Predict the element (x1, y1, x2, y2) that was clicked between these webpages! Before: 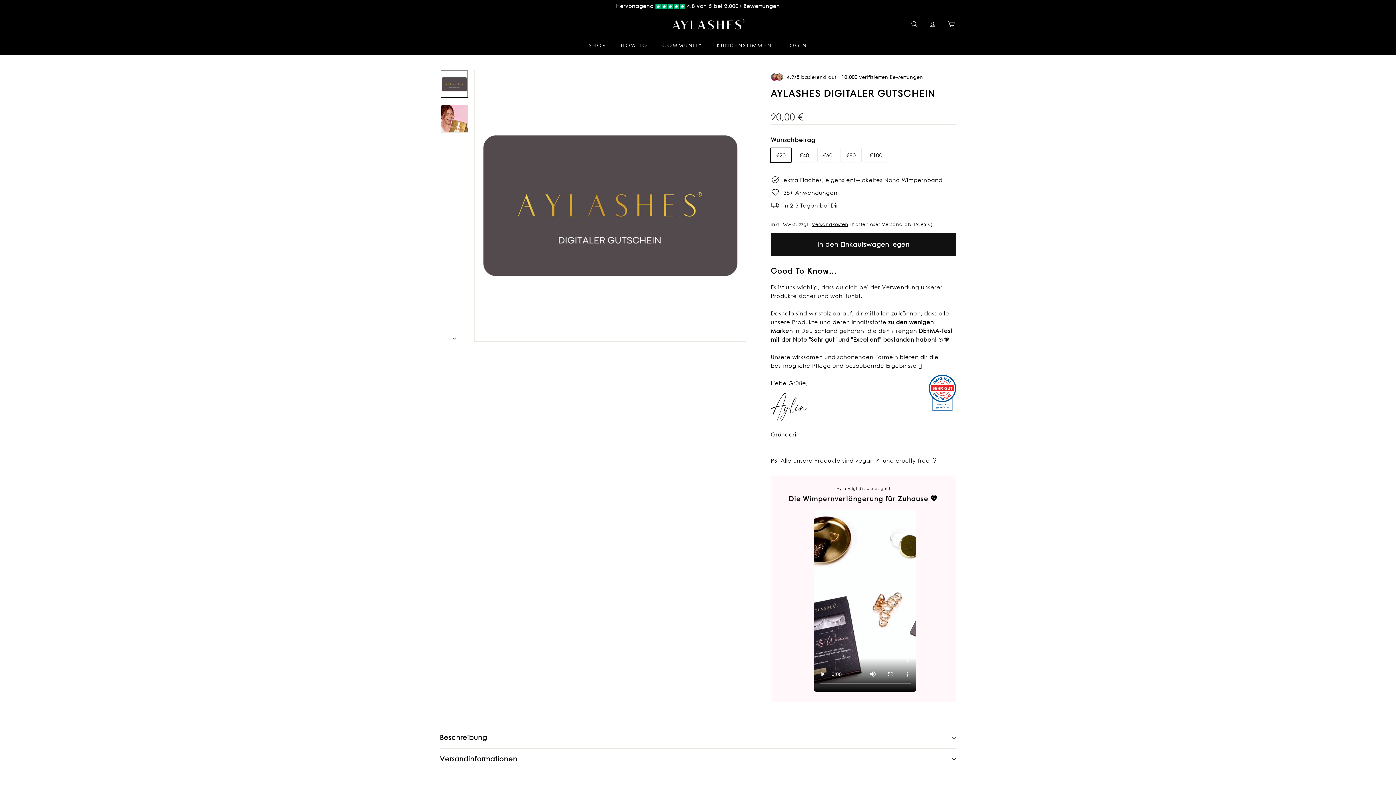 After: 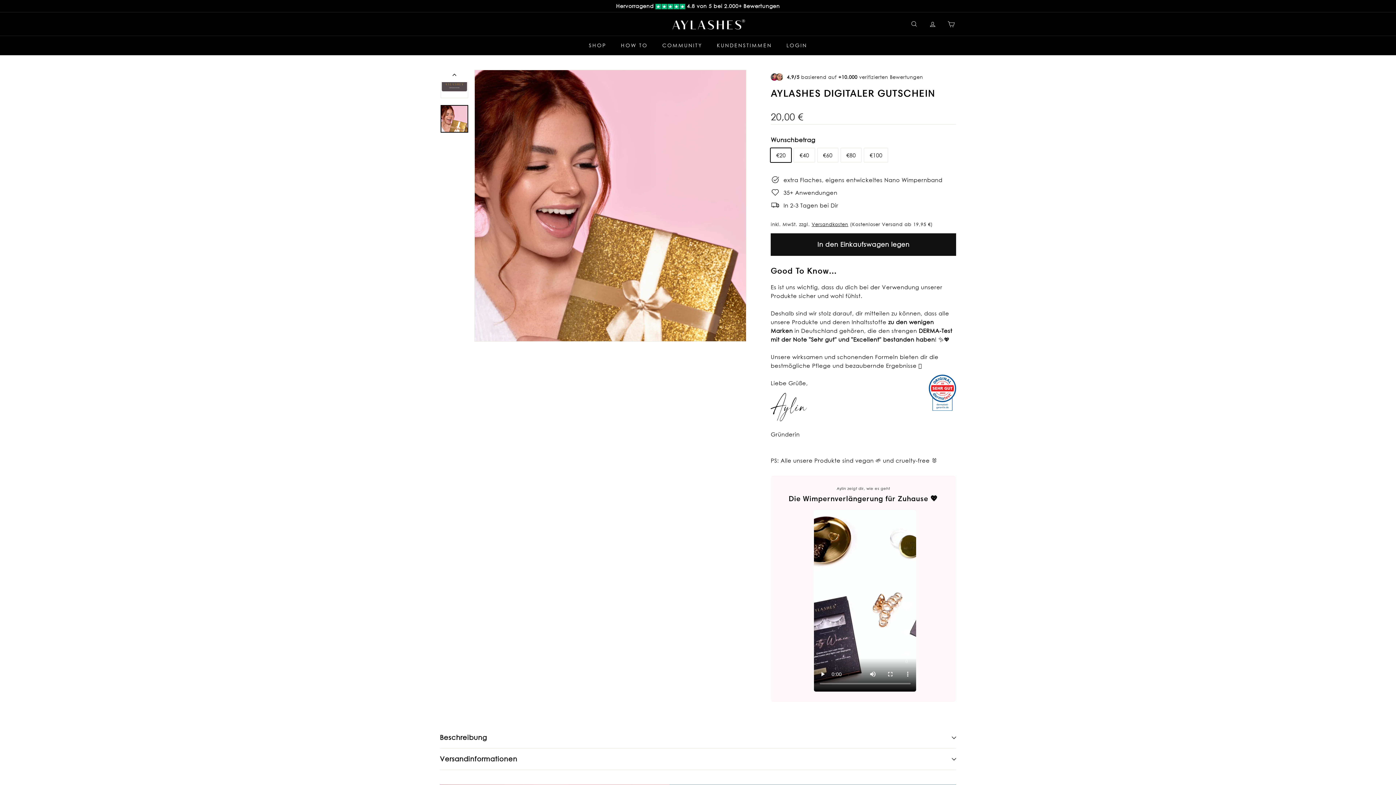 Action: bbox: (440, 105, 468, 132)